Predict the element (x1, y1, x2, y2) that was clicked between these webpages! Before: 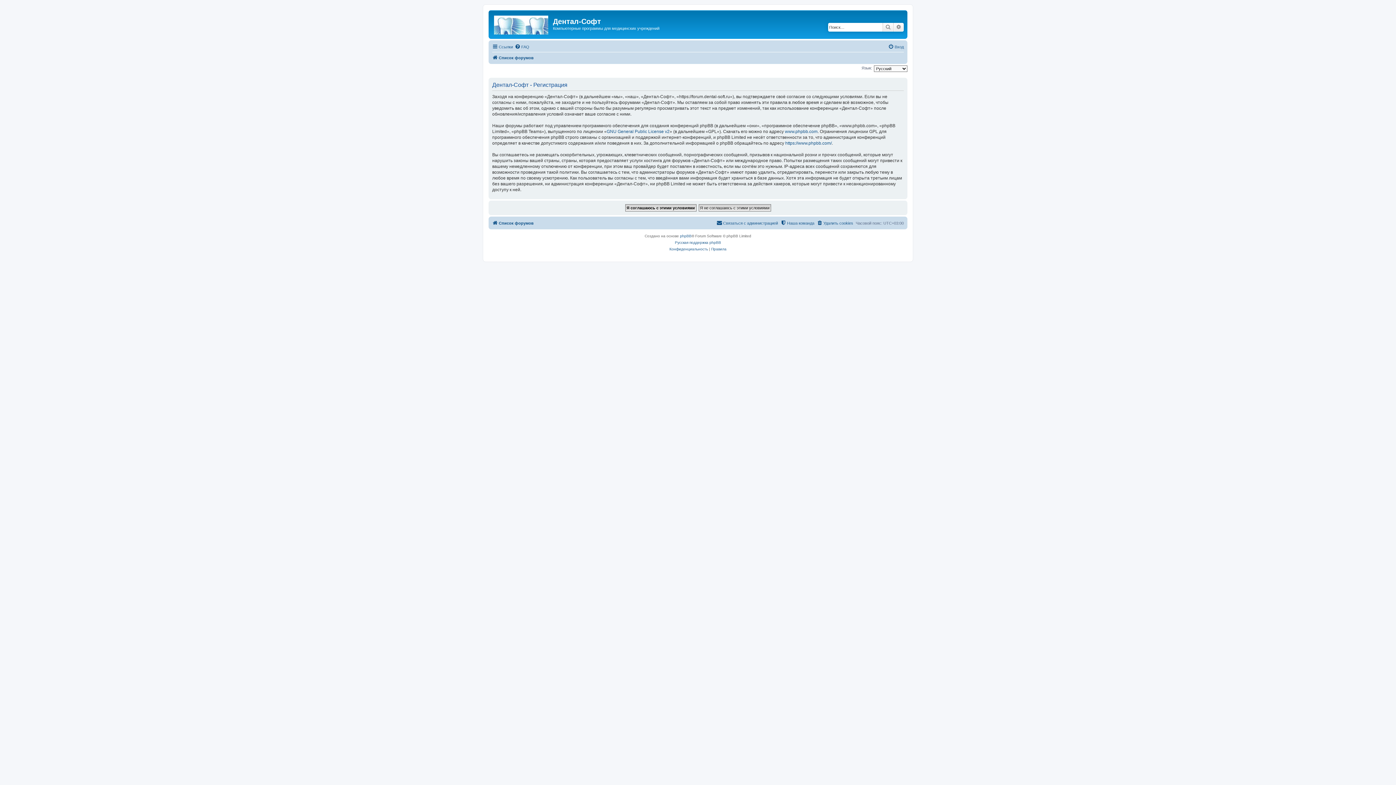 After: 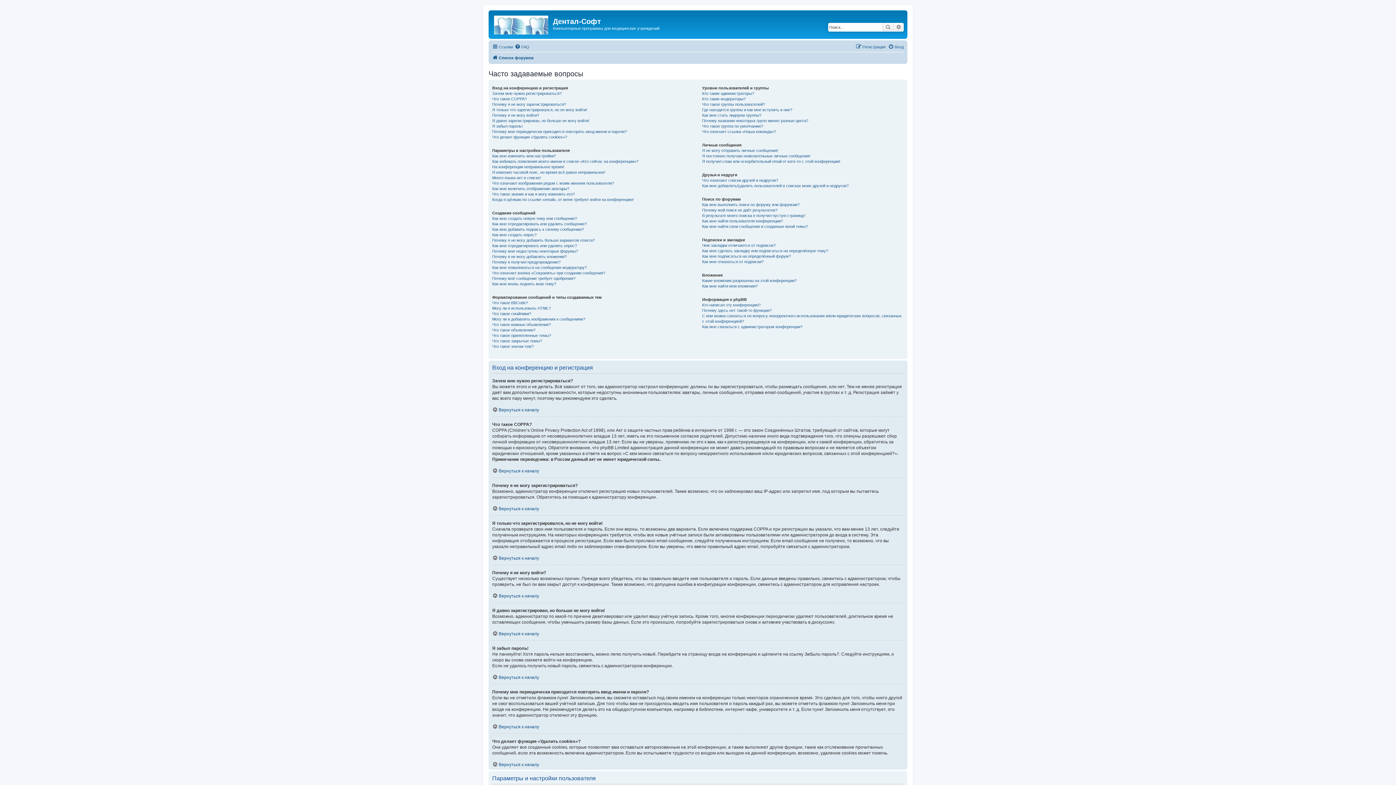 Action: label: FAQ bbox: (514, 42, 529, 51)